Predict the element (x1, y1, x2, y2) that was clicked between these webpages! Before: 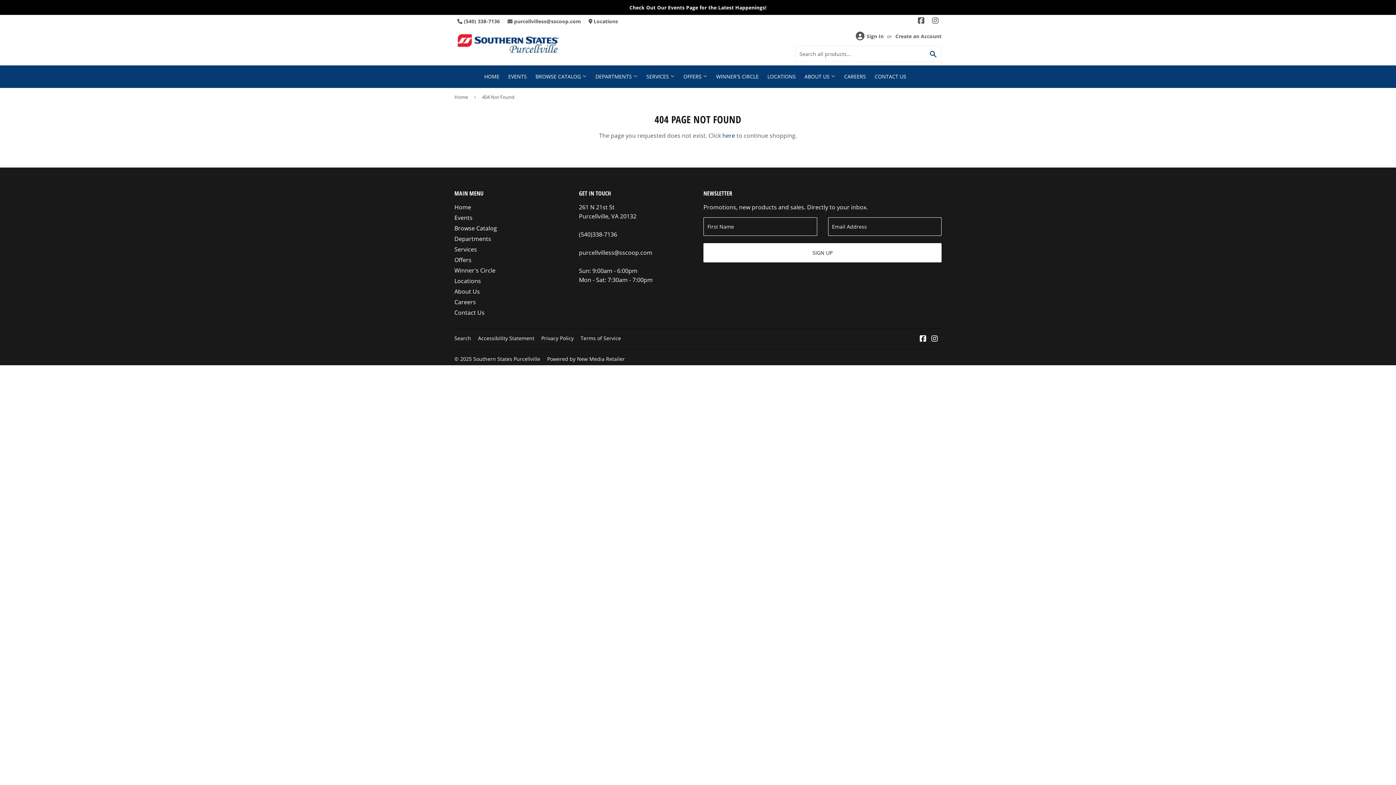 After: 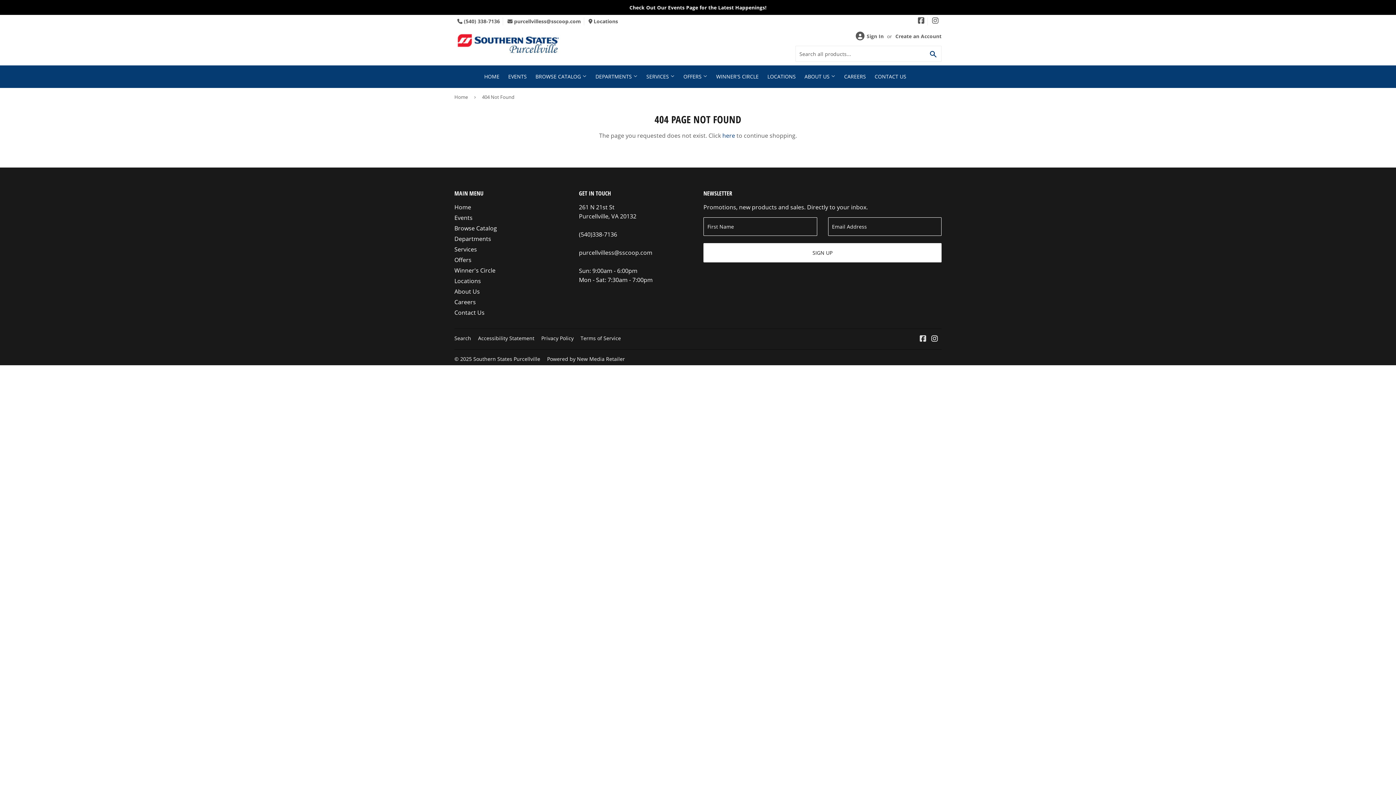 Action: label: Facebook bbox: (920, 335, 926, 343)